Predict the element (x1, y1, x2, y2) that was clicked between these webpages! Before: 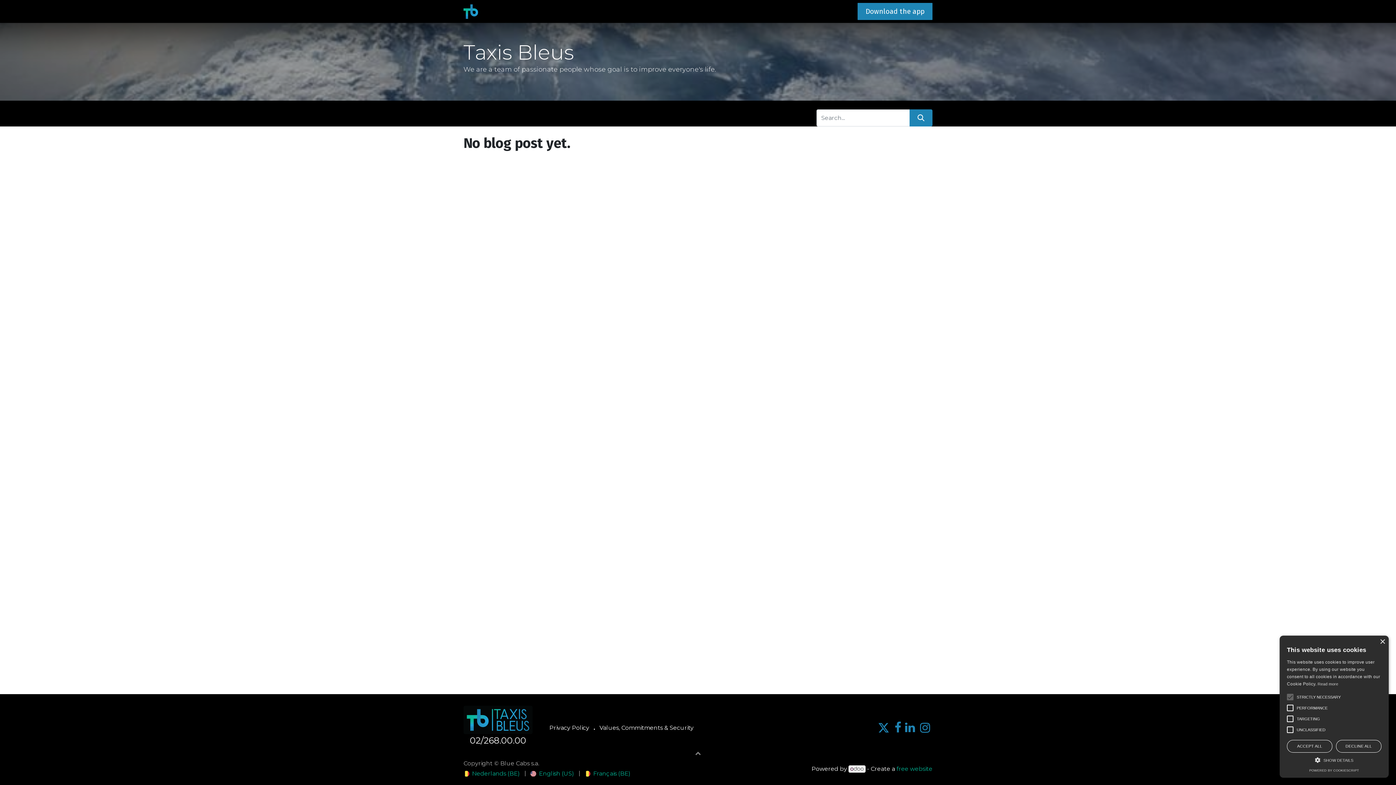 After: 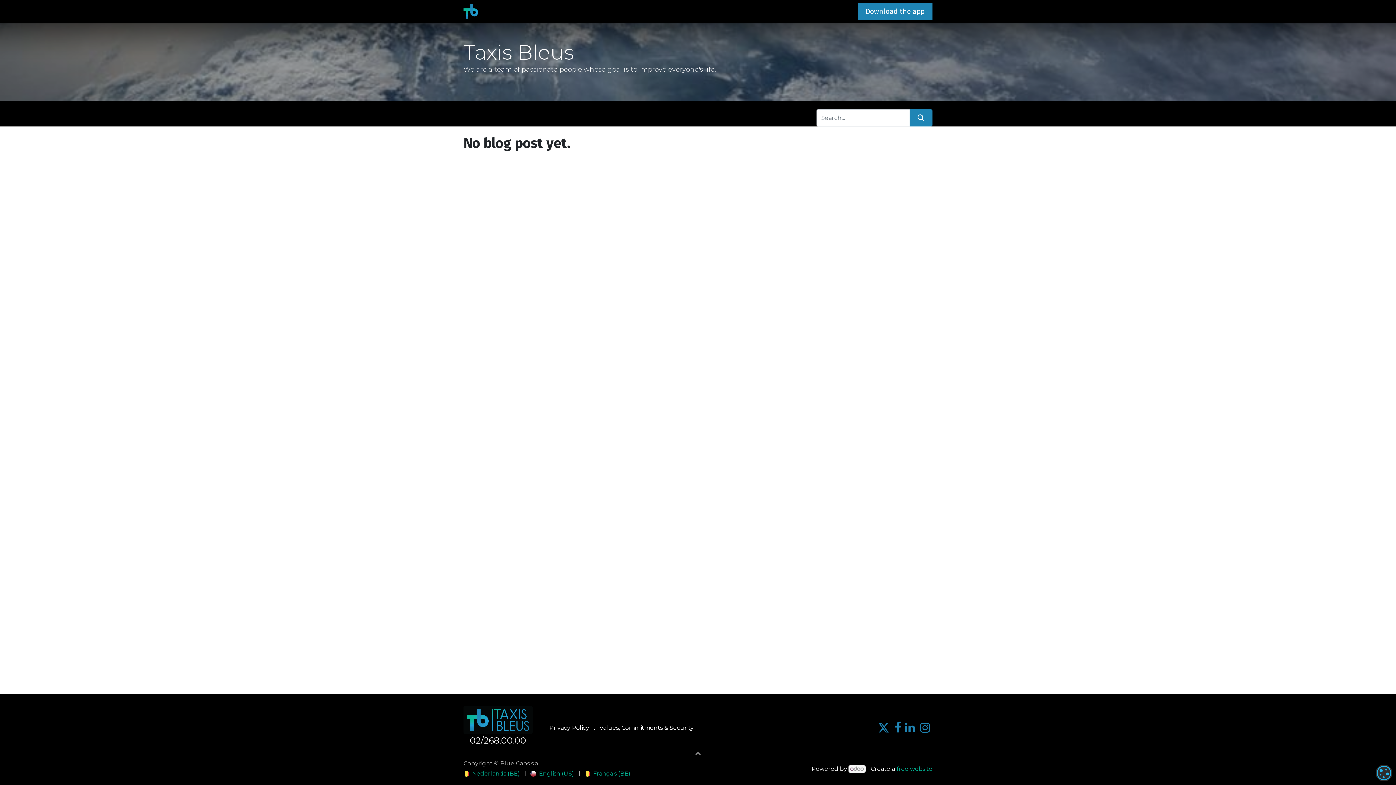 Action: bbox: (1336, 740, 1381, 753) label: DECLINE ALL